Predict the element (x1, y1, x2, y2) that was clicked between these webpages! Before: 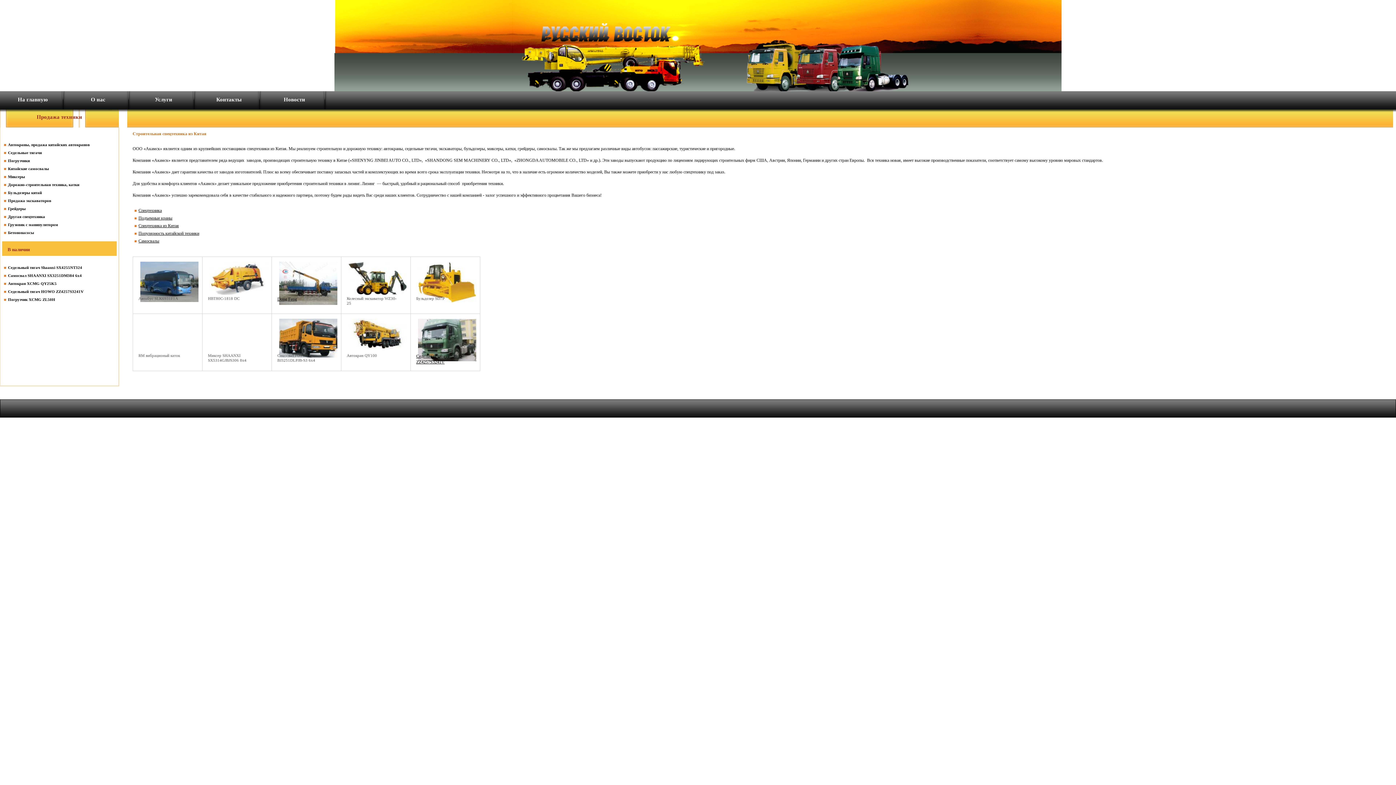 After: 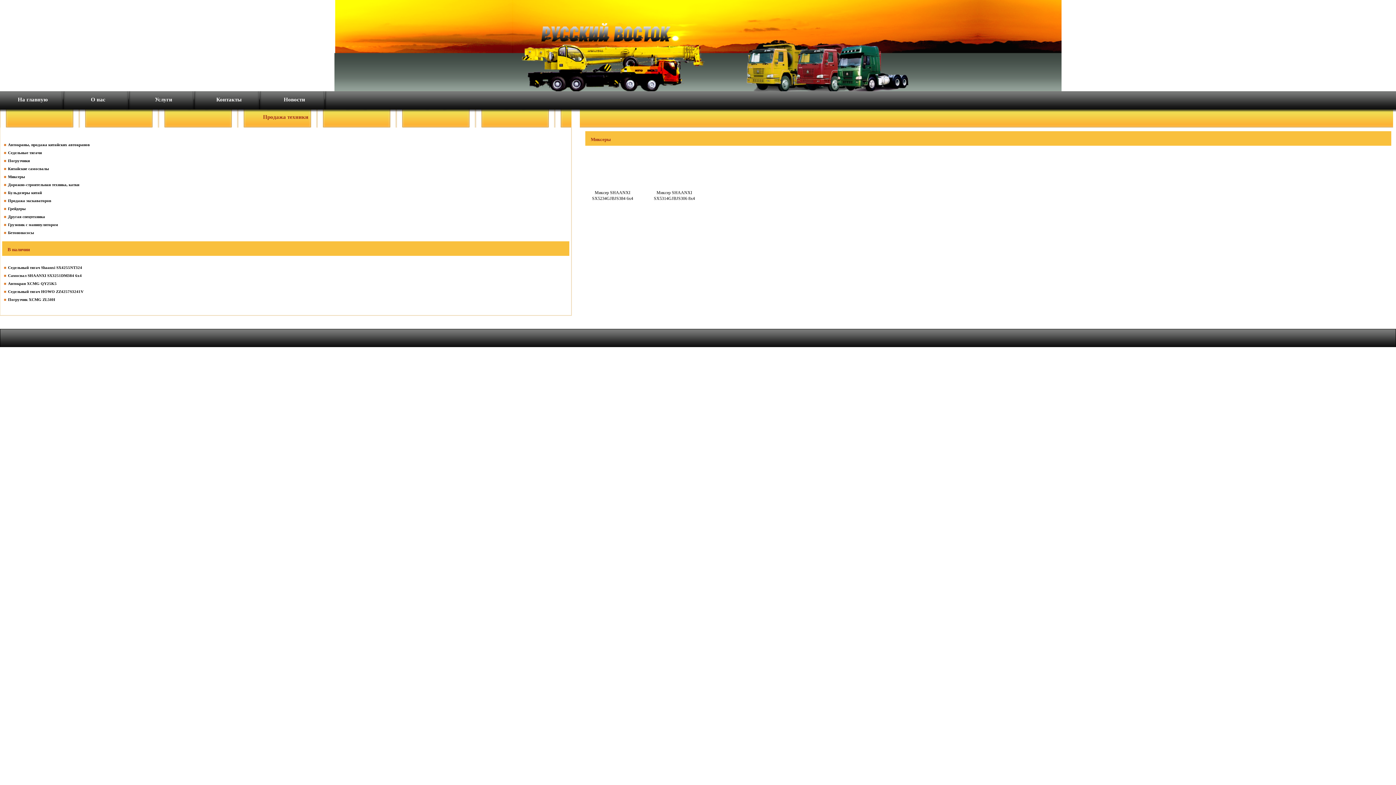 Action: label: Миксеры bbox: (8, 174, 25, 178)